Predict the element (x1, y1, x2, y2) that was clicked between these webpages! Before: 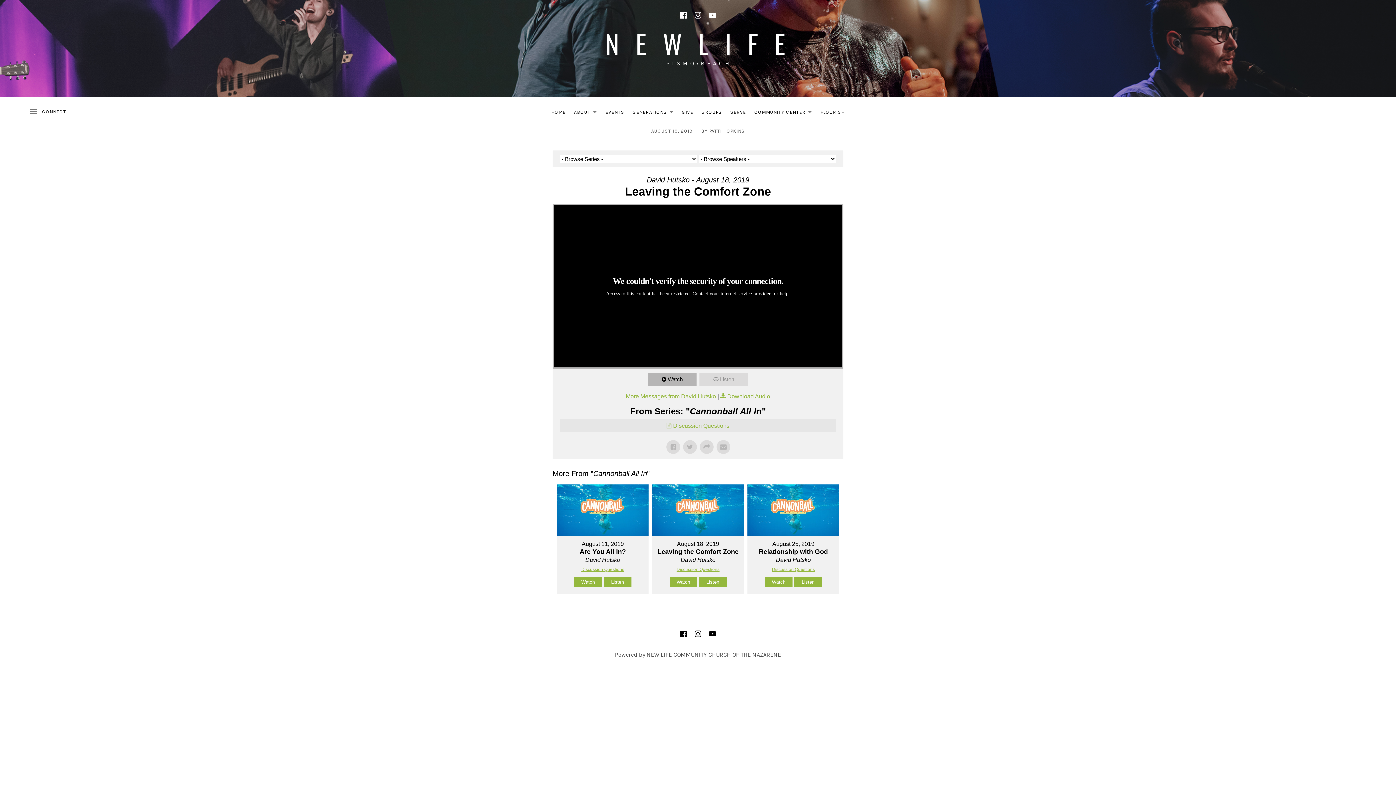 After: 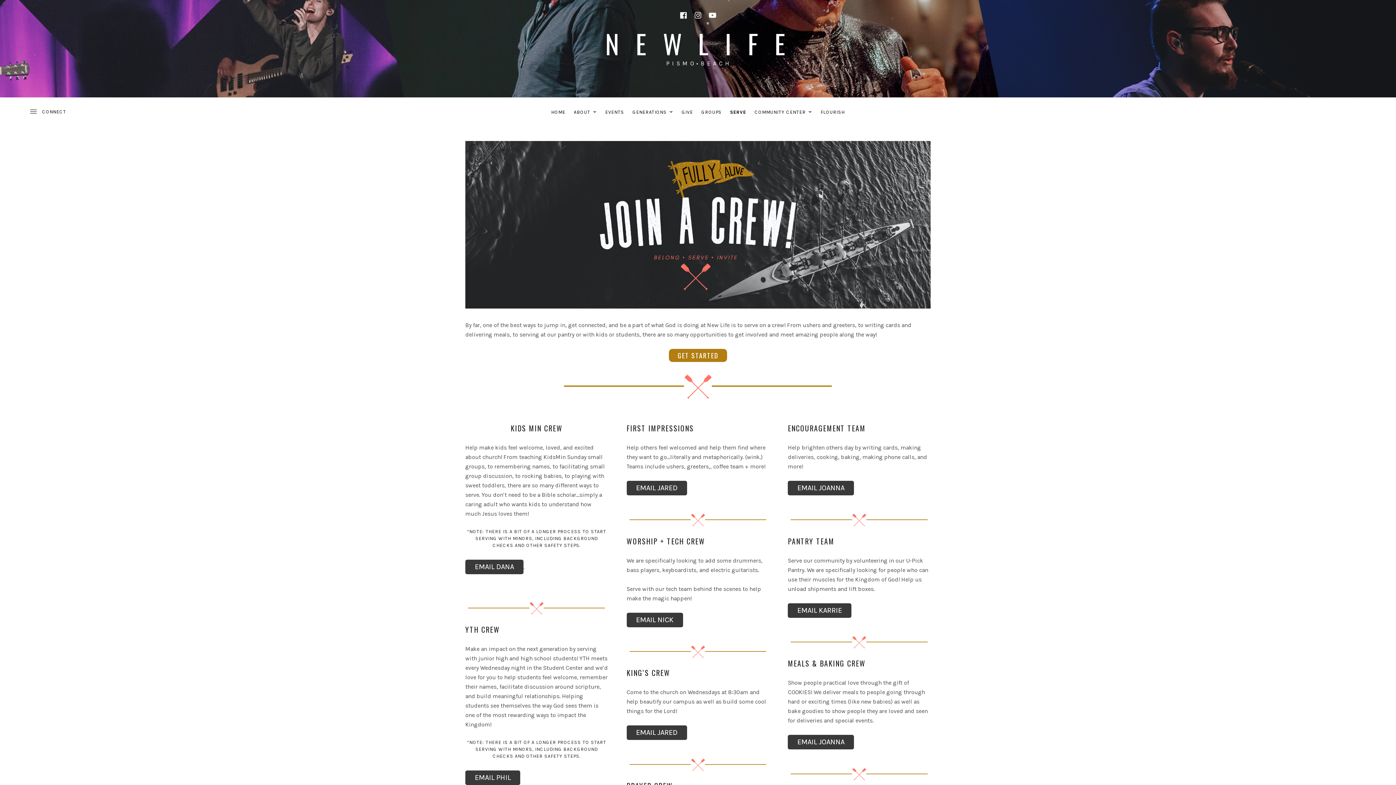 Action: label: SERVE bbox: (726, 106, 749, 117)